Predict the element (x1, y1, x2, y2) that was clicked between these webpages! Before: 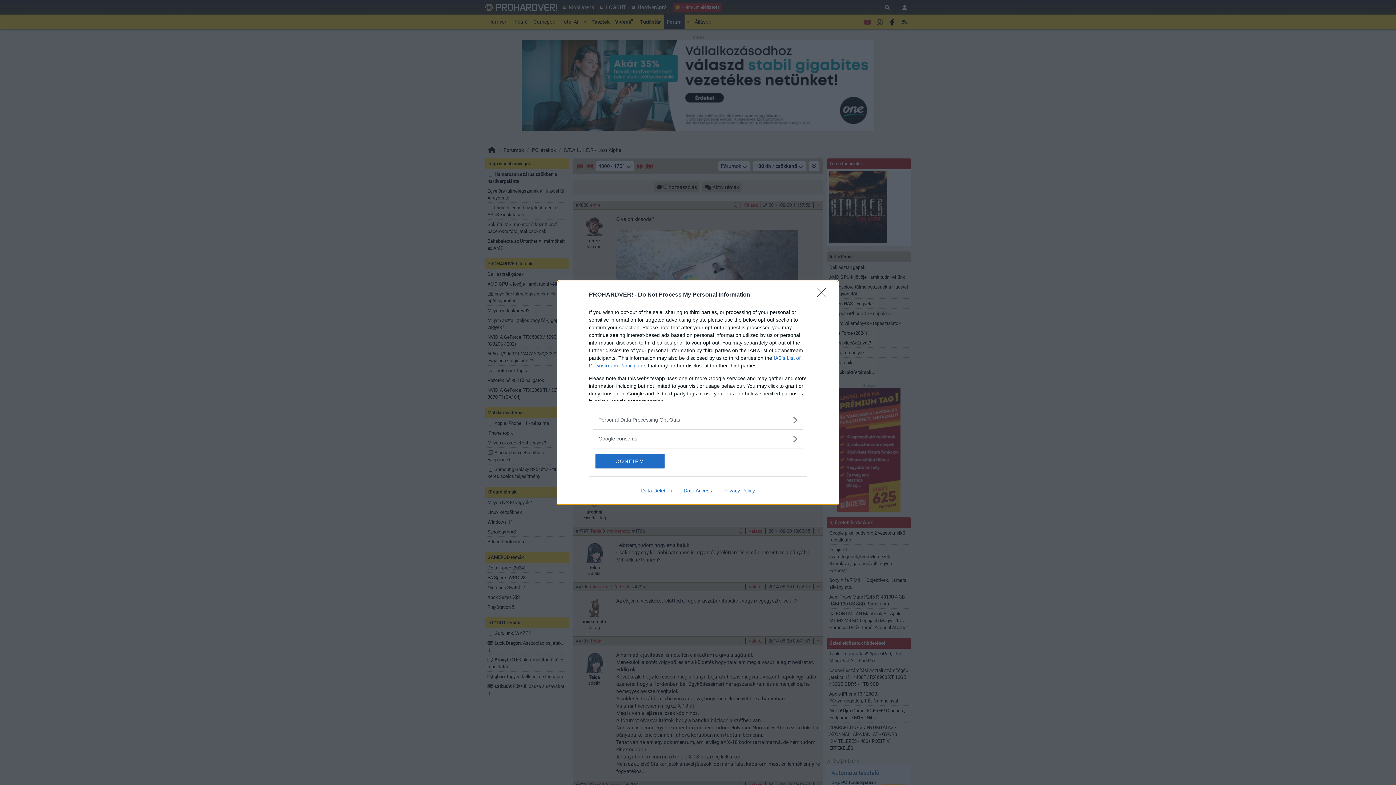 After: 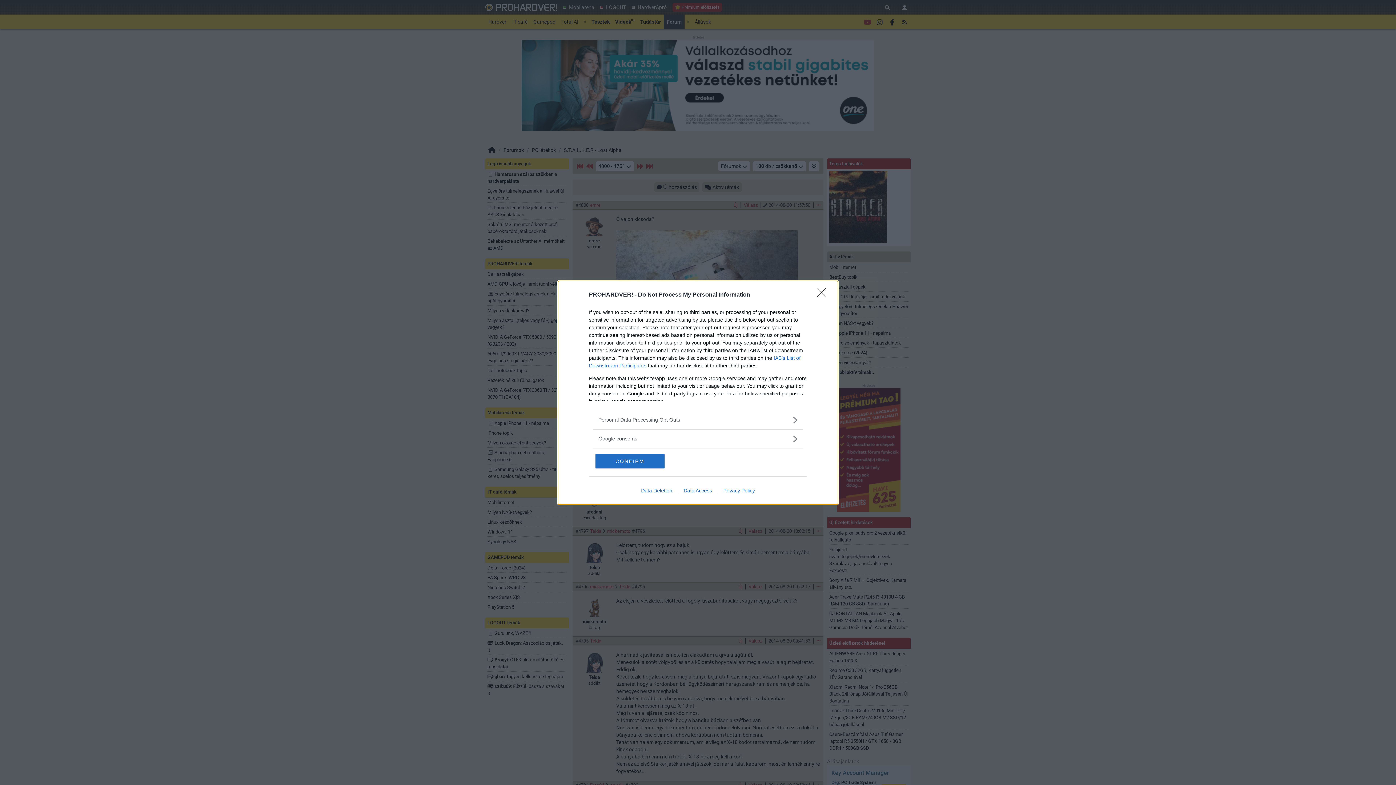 Action: label: Data Access bbox: (678, 487, 717, 493)